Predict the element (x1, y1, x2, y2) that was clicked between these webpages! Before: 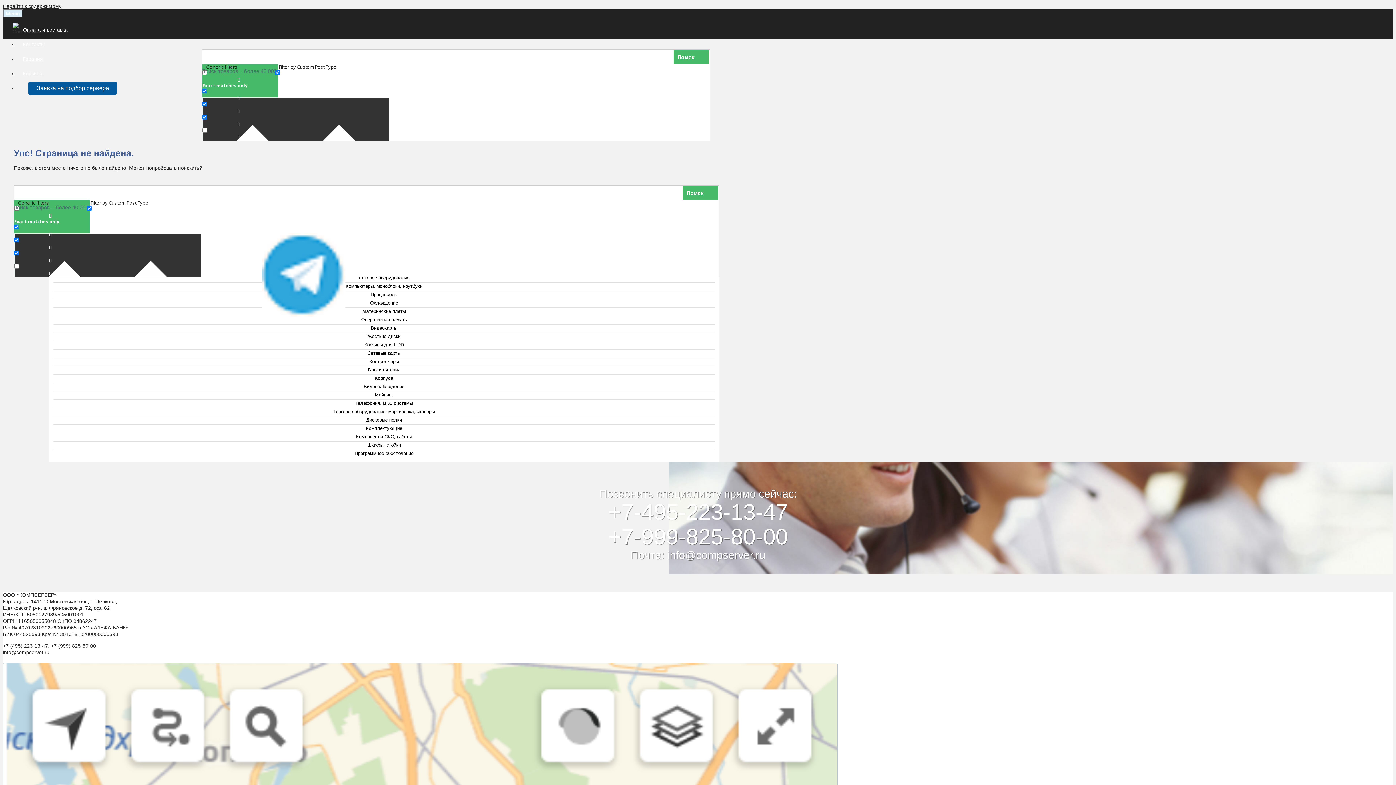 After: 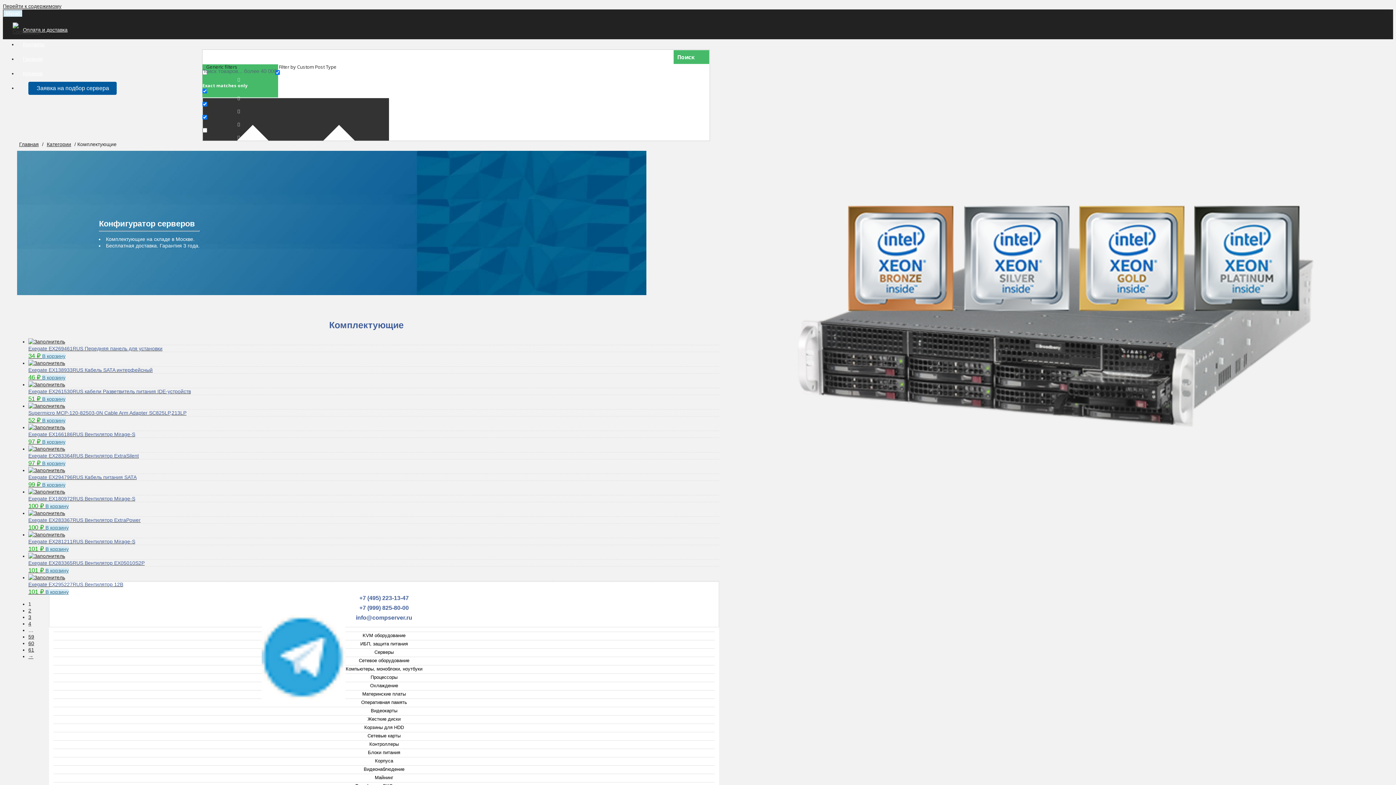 Action: bbox: (360, 424, 407, 432) label: Комплектующие